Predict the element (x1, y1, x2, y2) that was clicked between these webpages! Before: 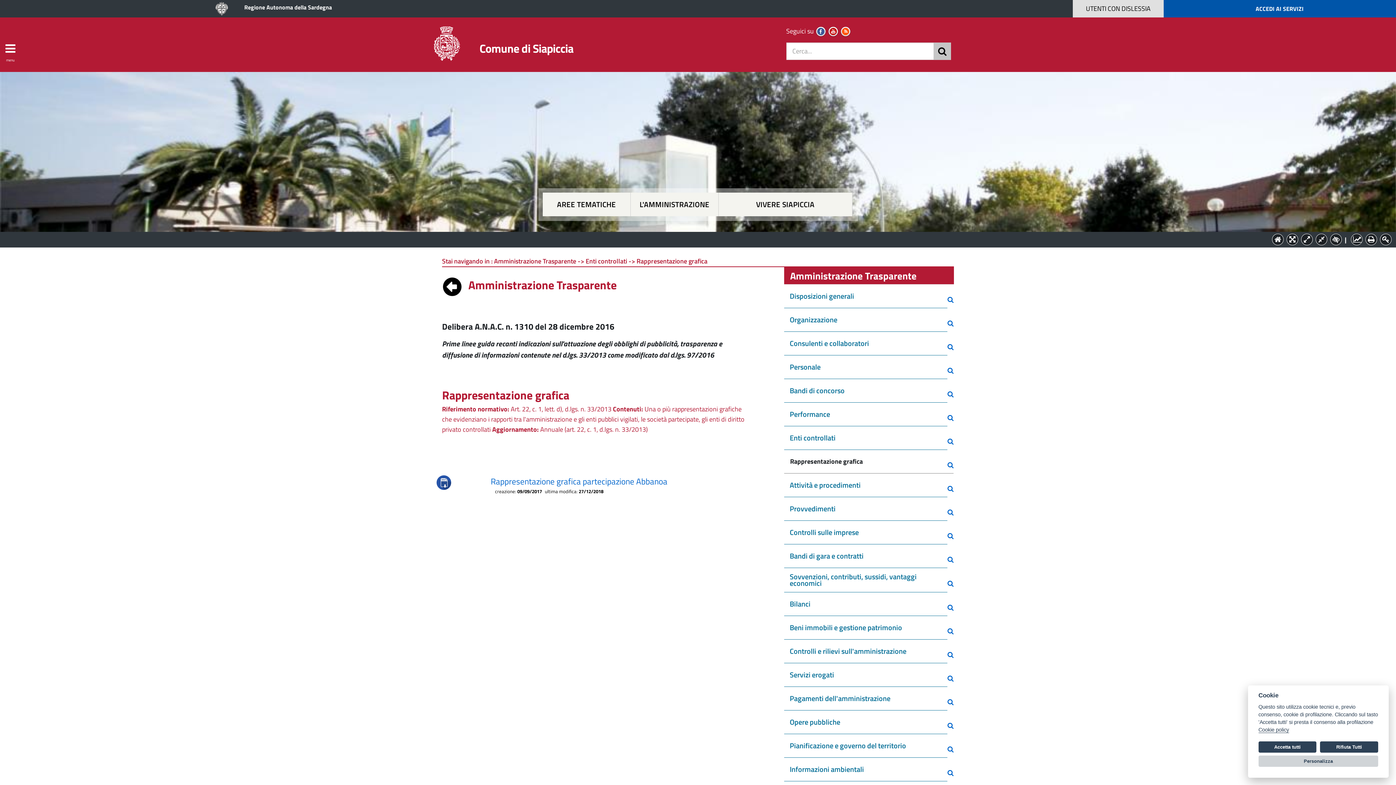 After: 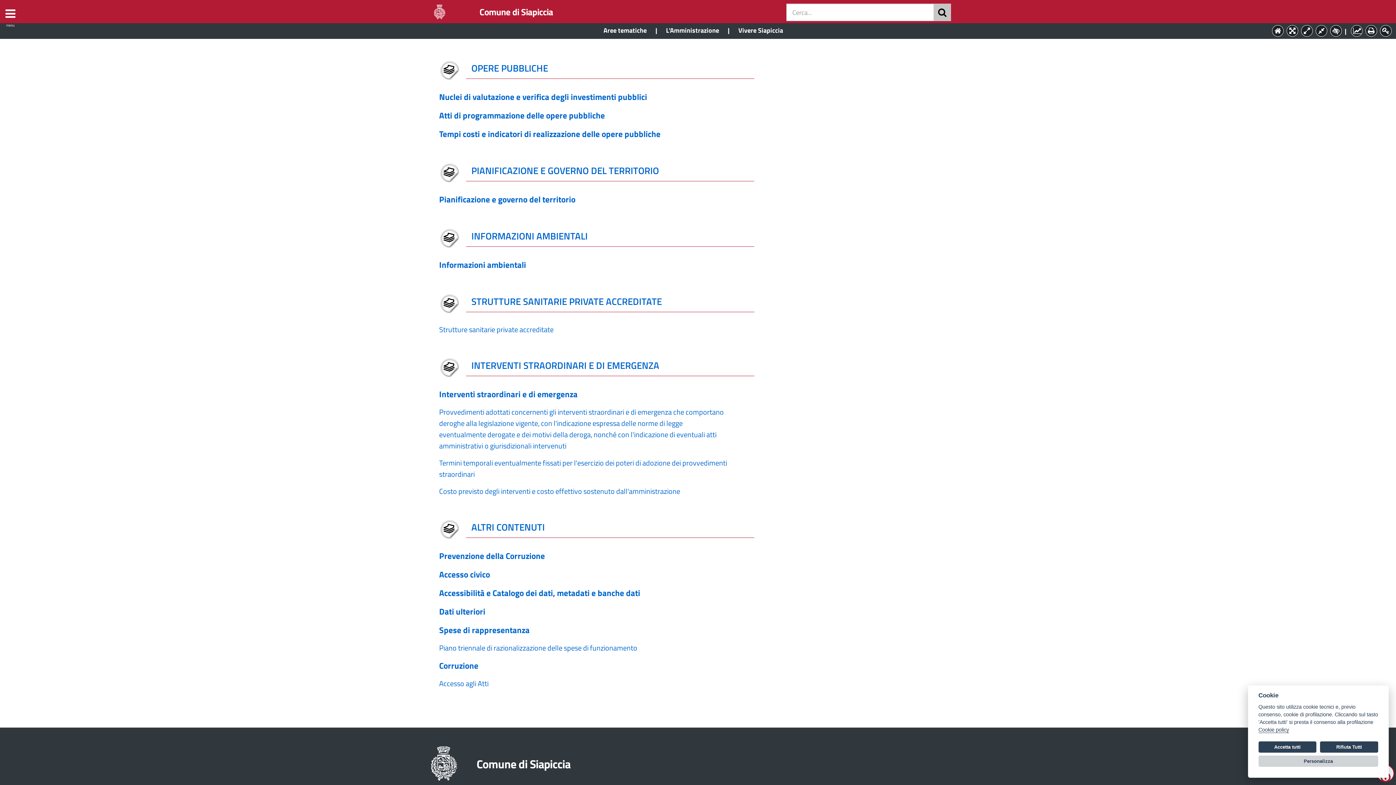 Action: label:   bbox: (947, 710, 953, 730)